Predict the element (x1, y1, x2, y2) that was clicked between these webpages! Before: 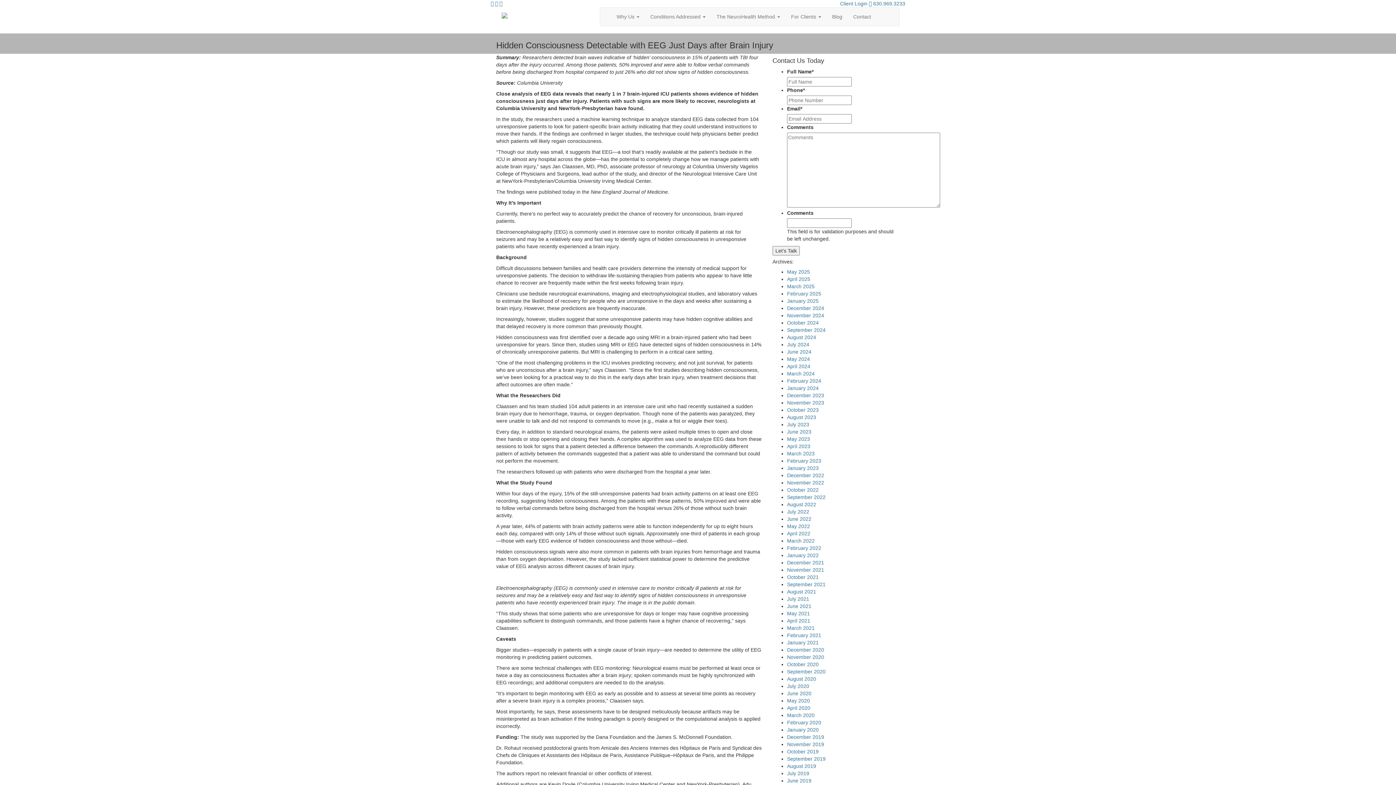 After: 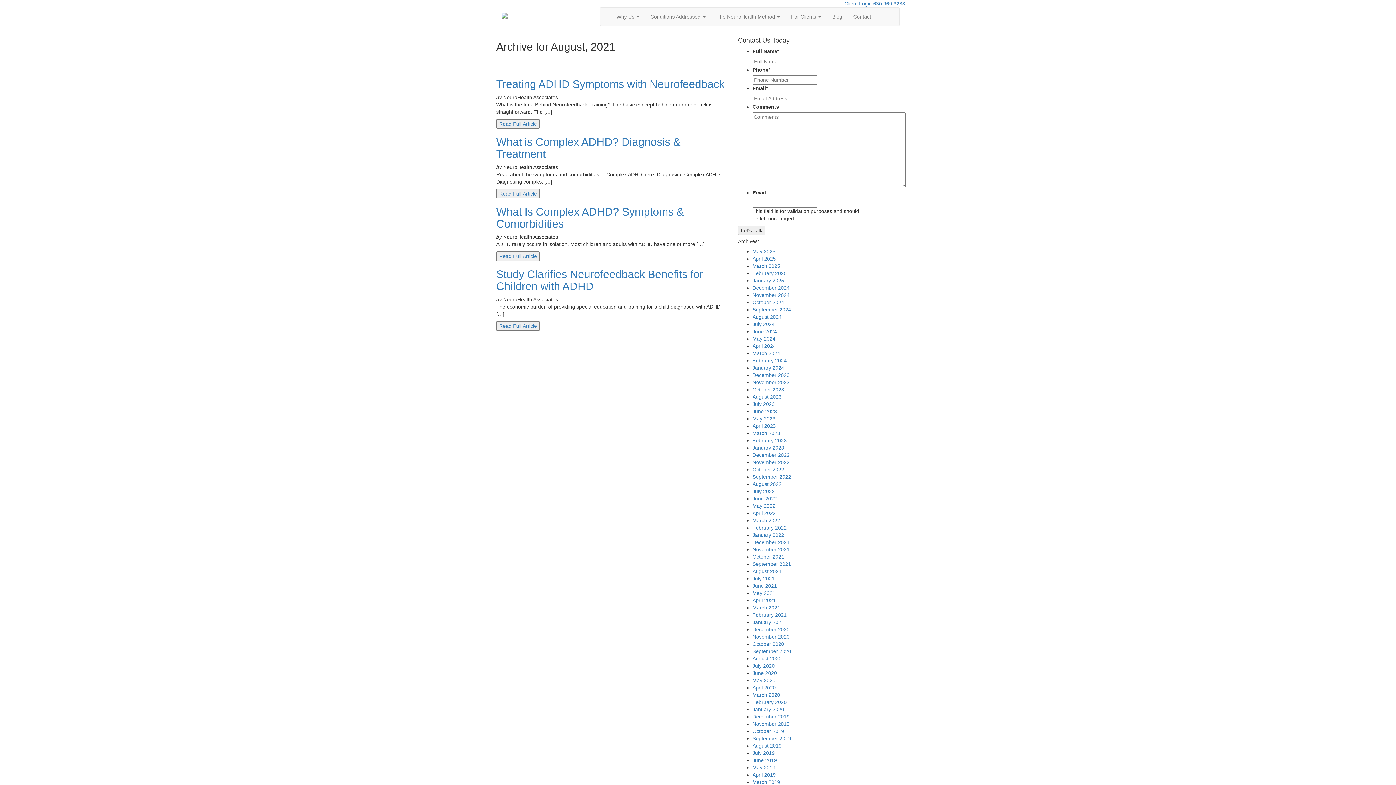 Action: label: August 2021 bbox: (787, 589, 816, 594)